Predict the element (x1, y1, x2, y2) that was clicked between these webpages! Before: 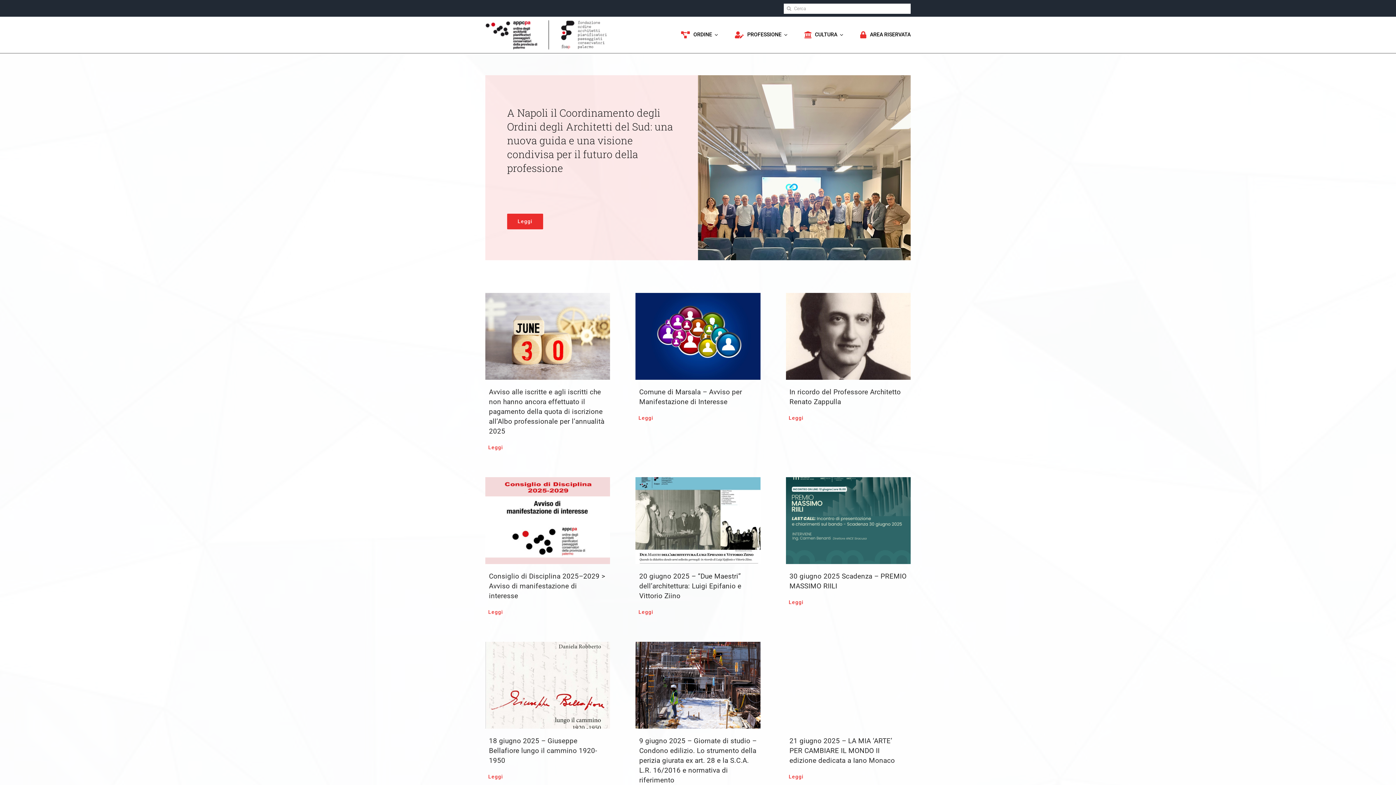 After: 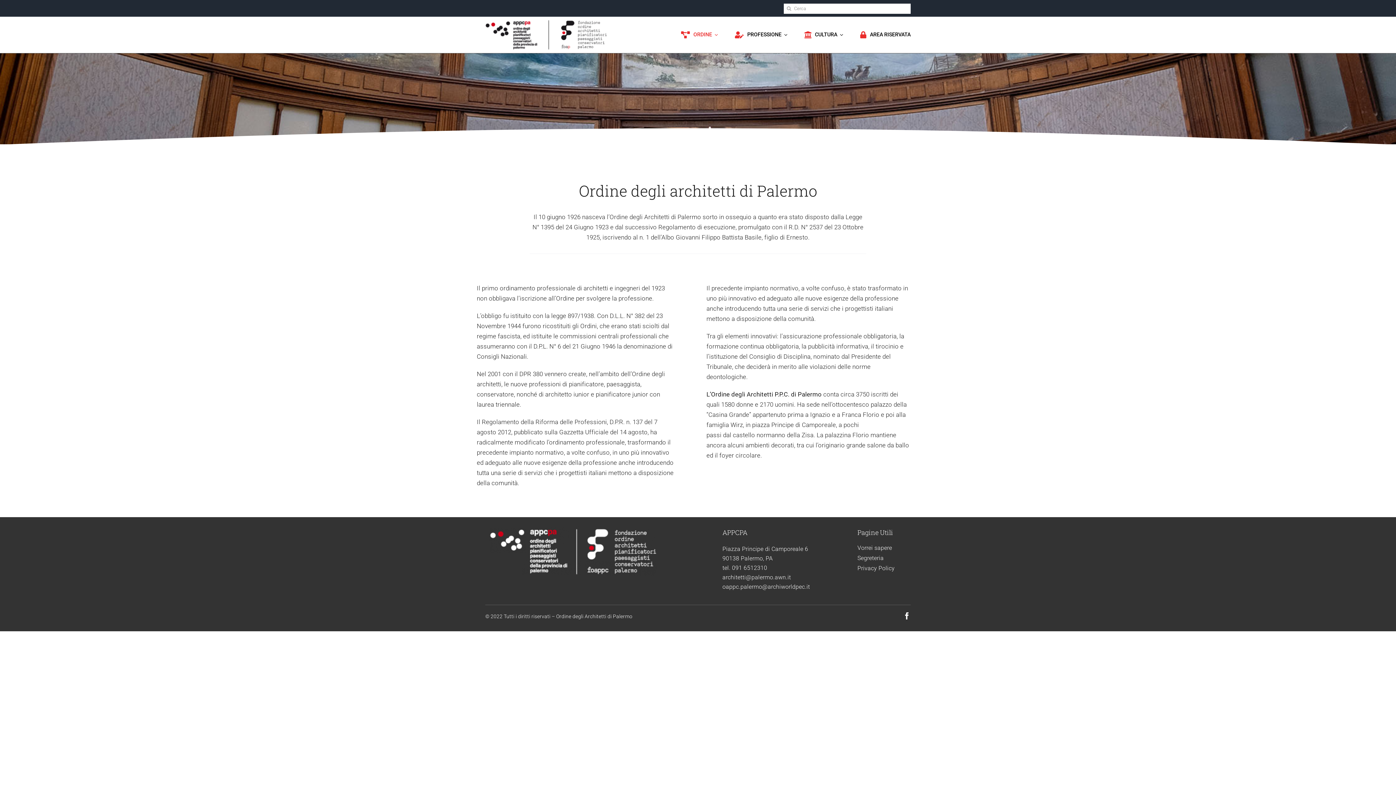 Action: label: ORDINE bbox: (677, 24, 718, 45)